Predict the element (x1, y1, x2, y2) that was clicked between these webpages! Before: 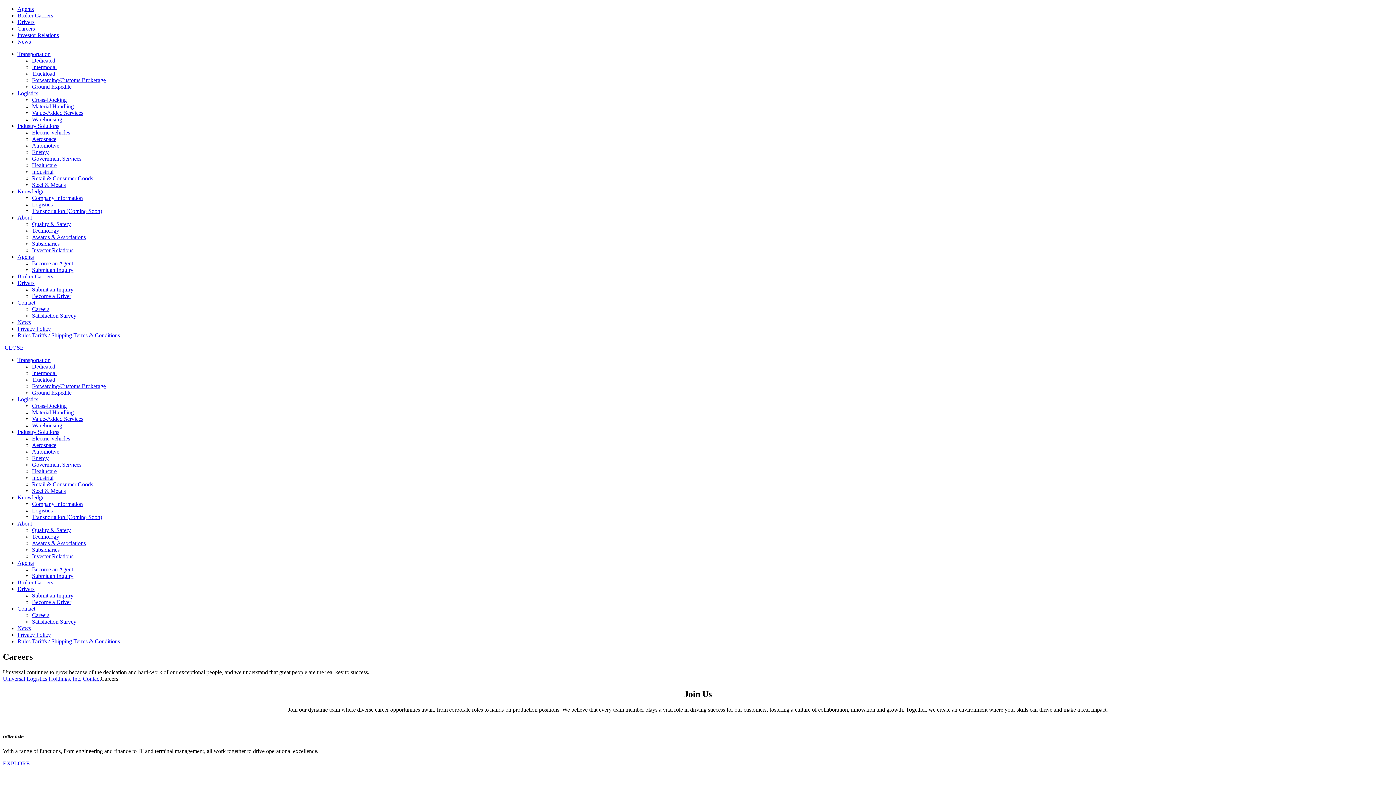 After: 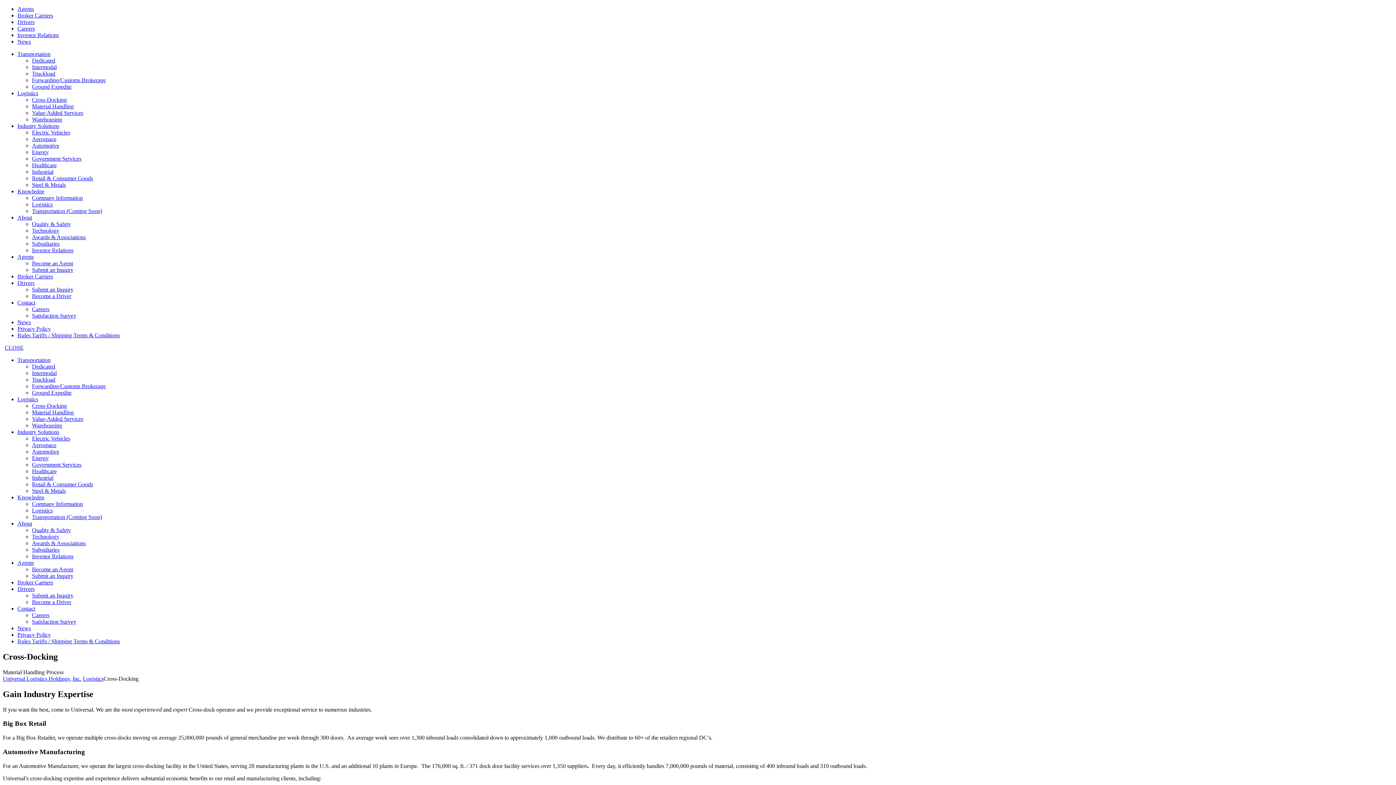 Action: label: Cross-Docking bbox: (32, 402, 66, 409)